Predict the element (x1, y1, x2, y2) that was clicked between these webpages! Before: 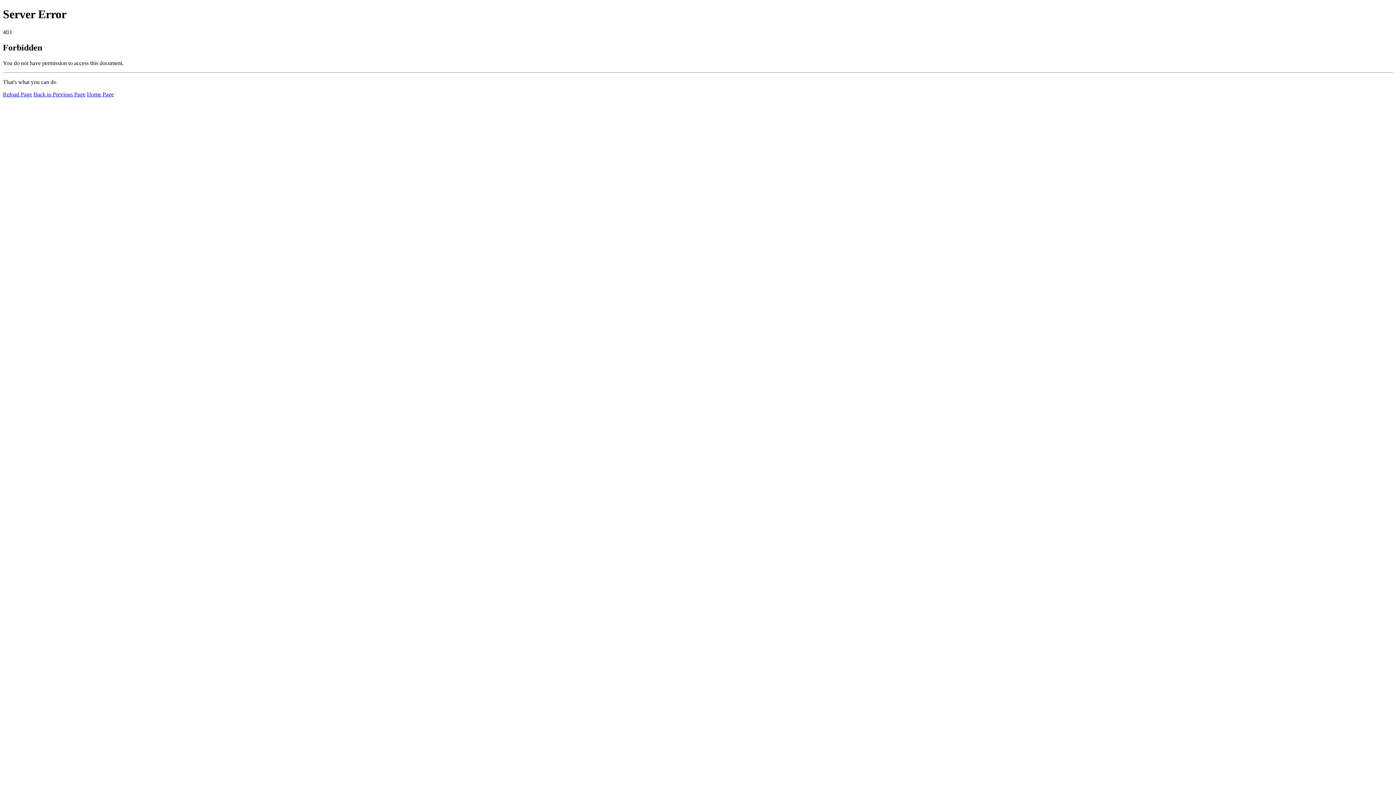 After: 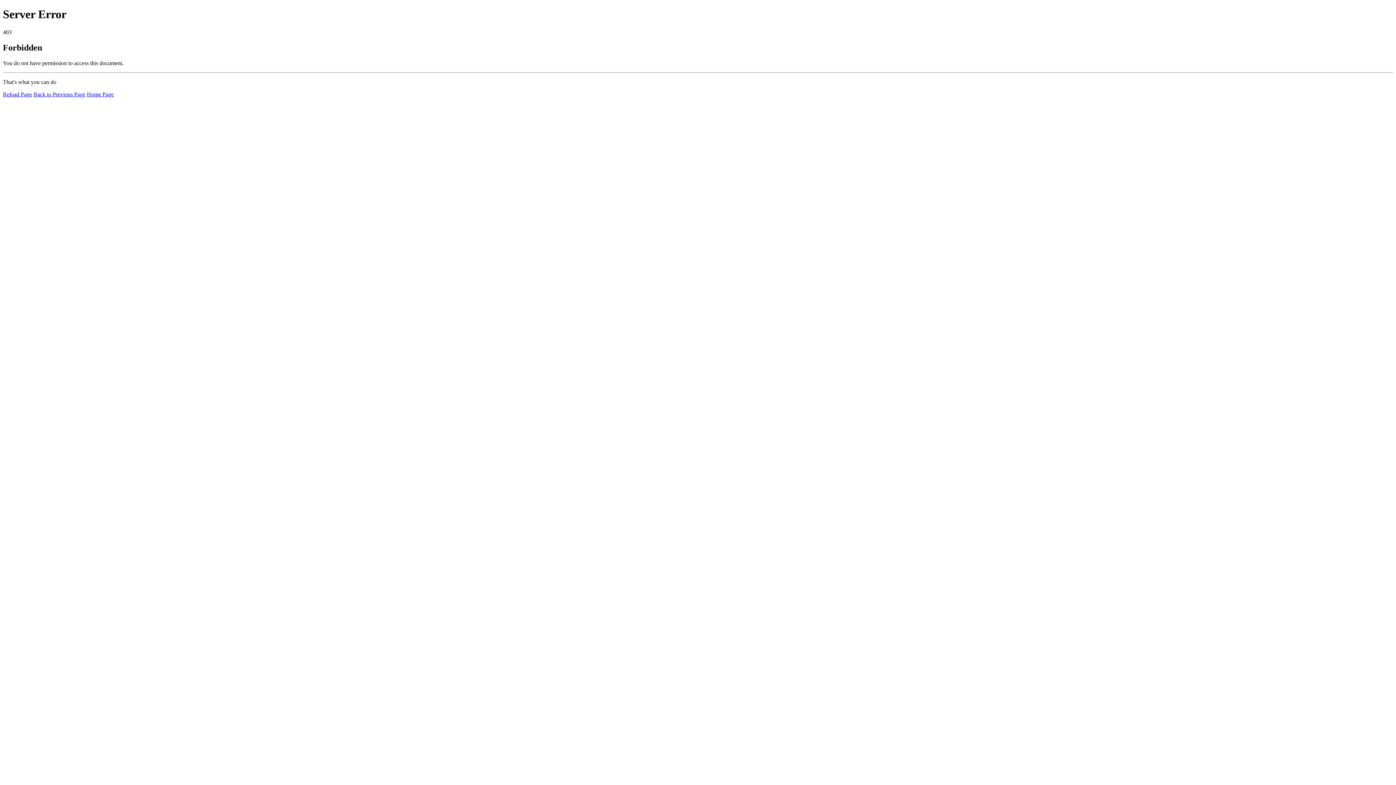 Action: label: Reload Page bbox: (2, 91, 32, 97)